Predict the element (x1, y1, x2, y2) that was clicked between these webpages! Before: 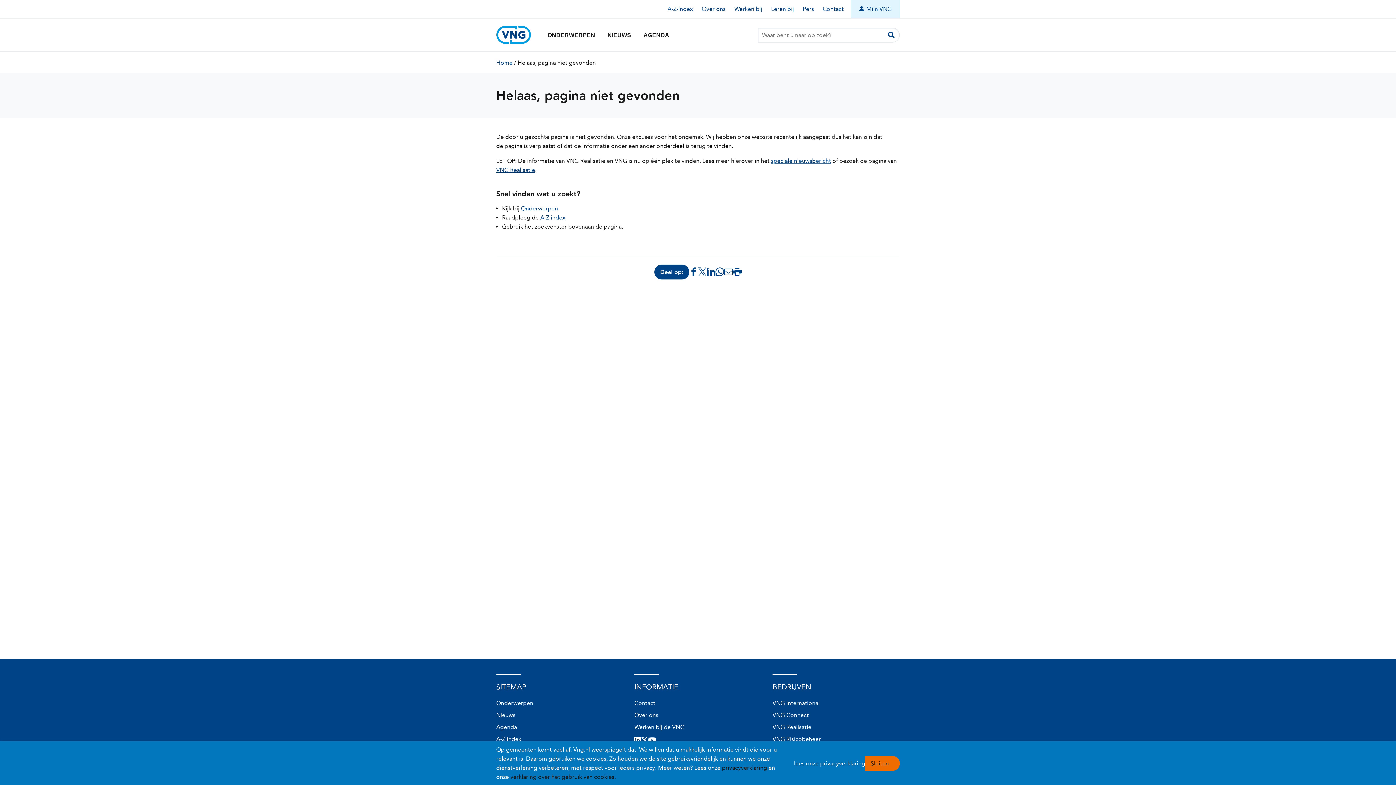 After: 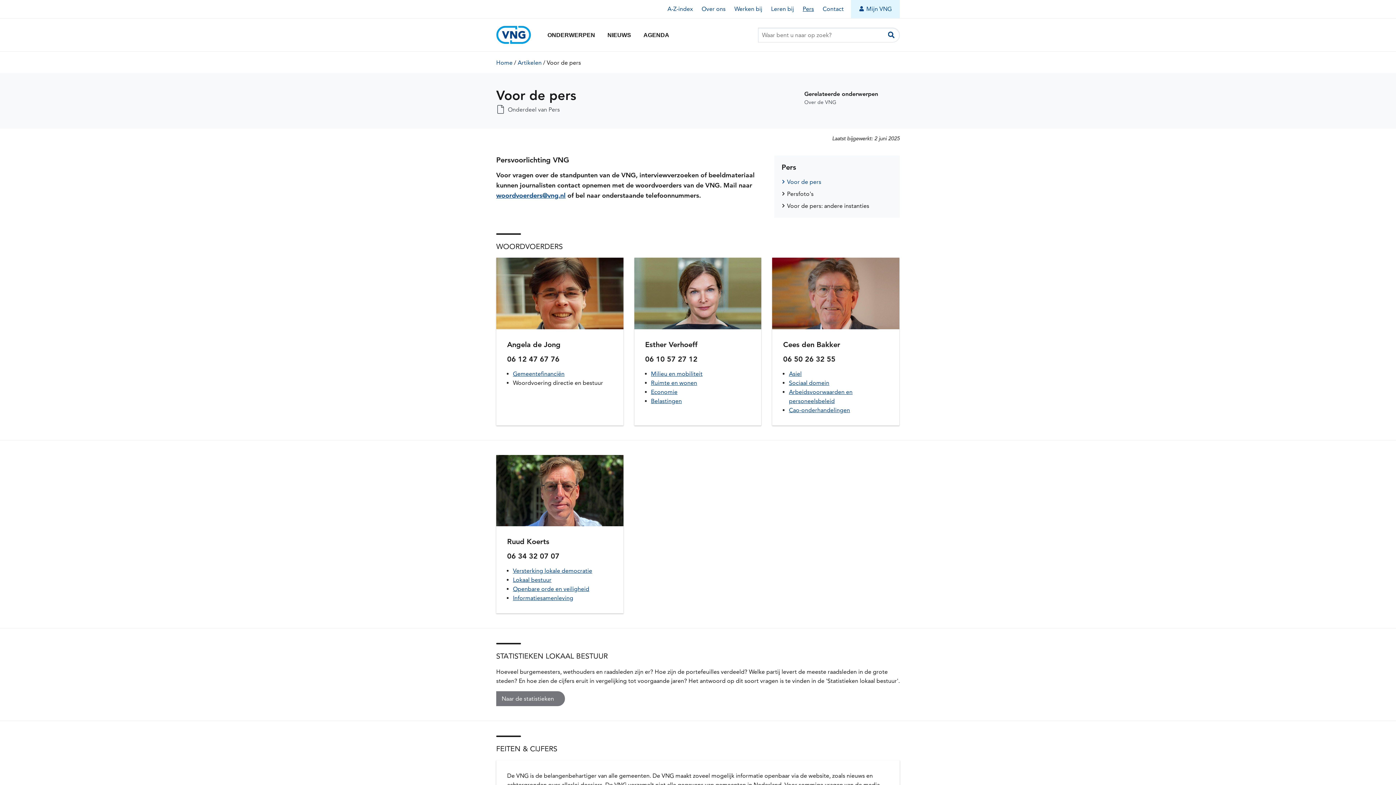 Action: label: Pers bbox: (802, 5, 814, 12)